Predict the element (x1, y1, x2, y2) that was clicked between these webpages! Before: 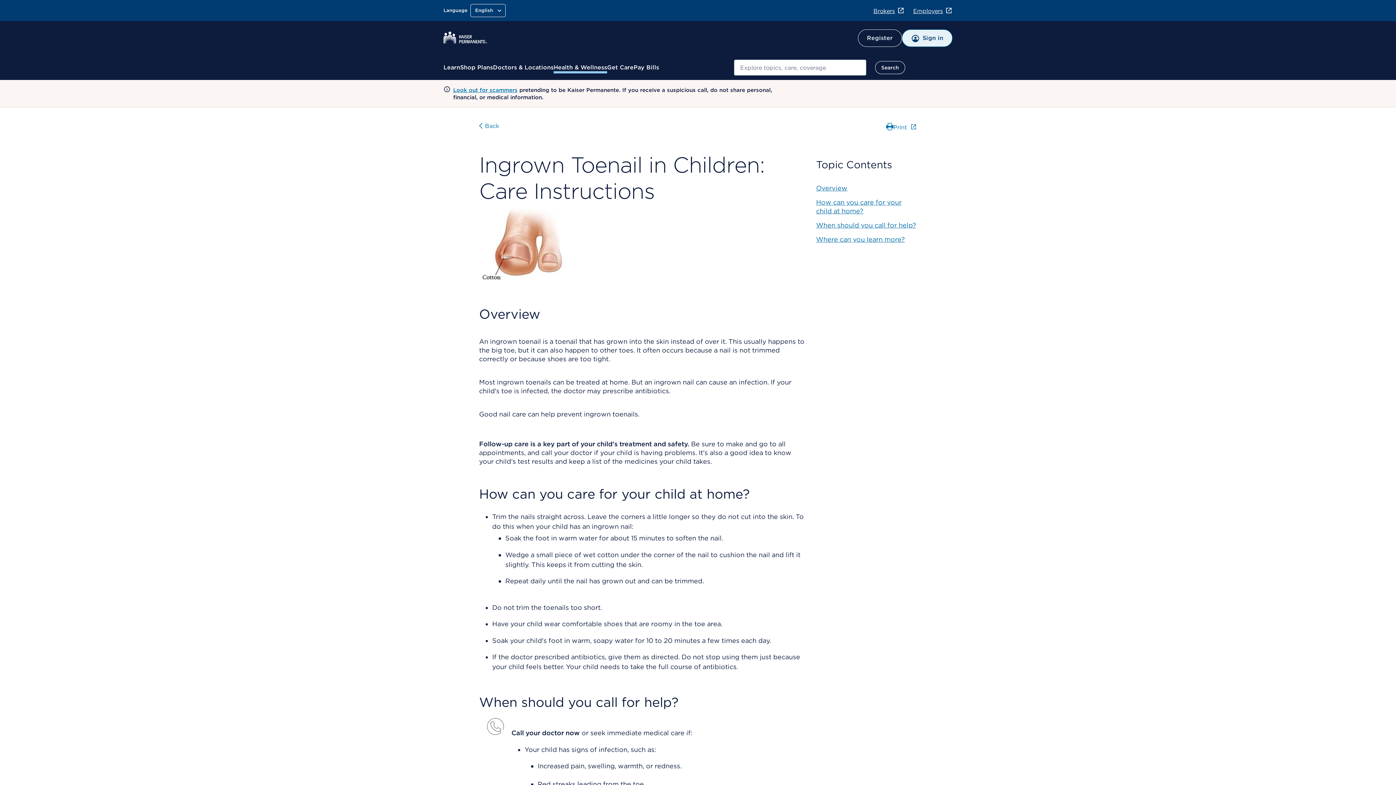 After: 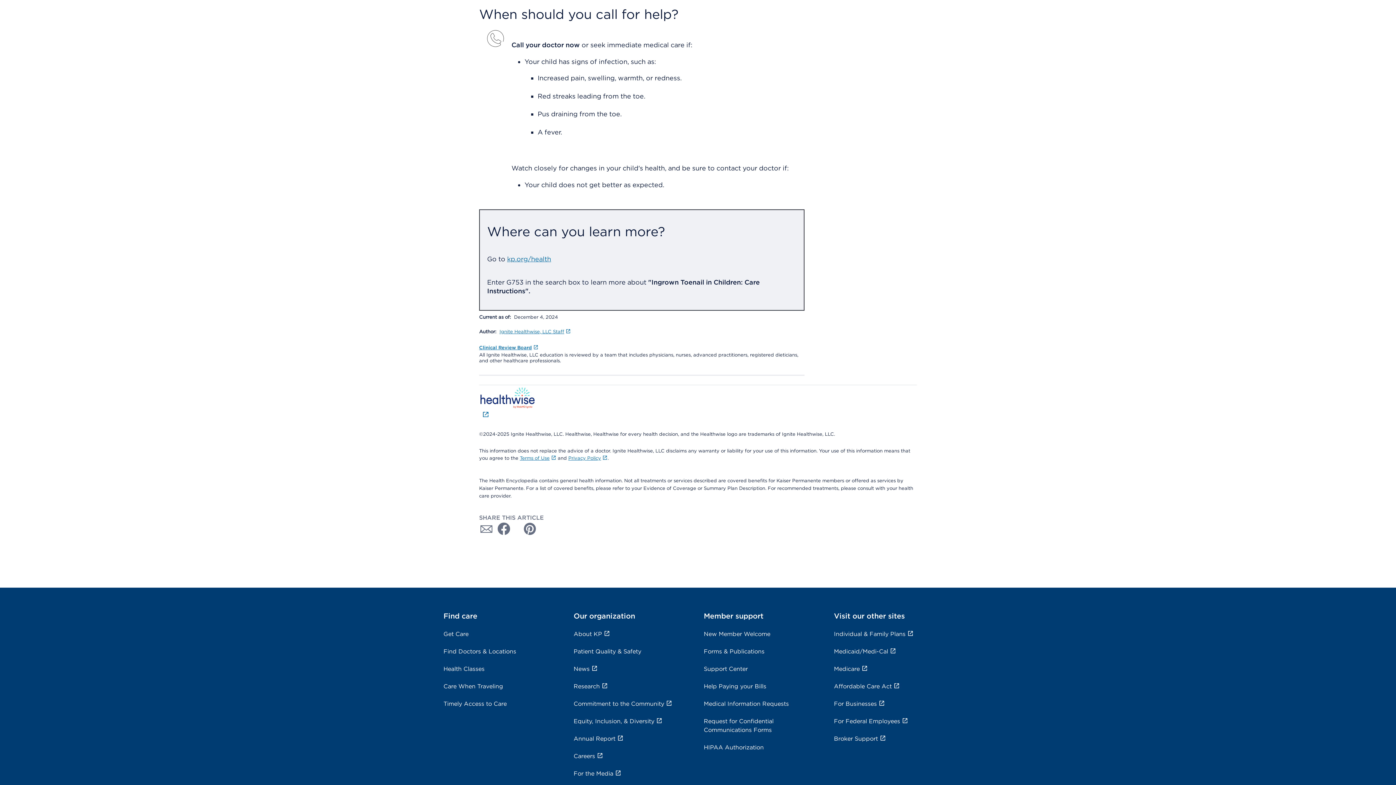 Action: label: When should you call for help? bbox: (816, 221, 916, 229)